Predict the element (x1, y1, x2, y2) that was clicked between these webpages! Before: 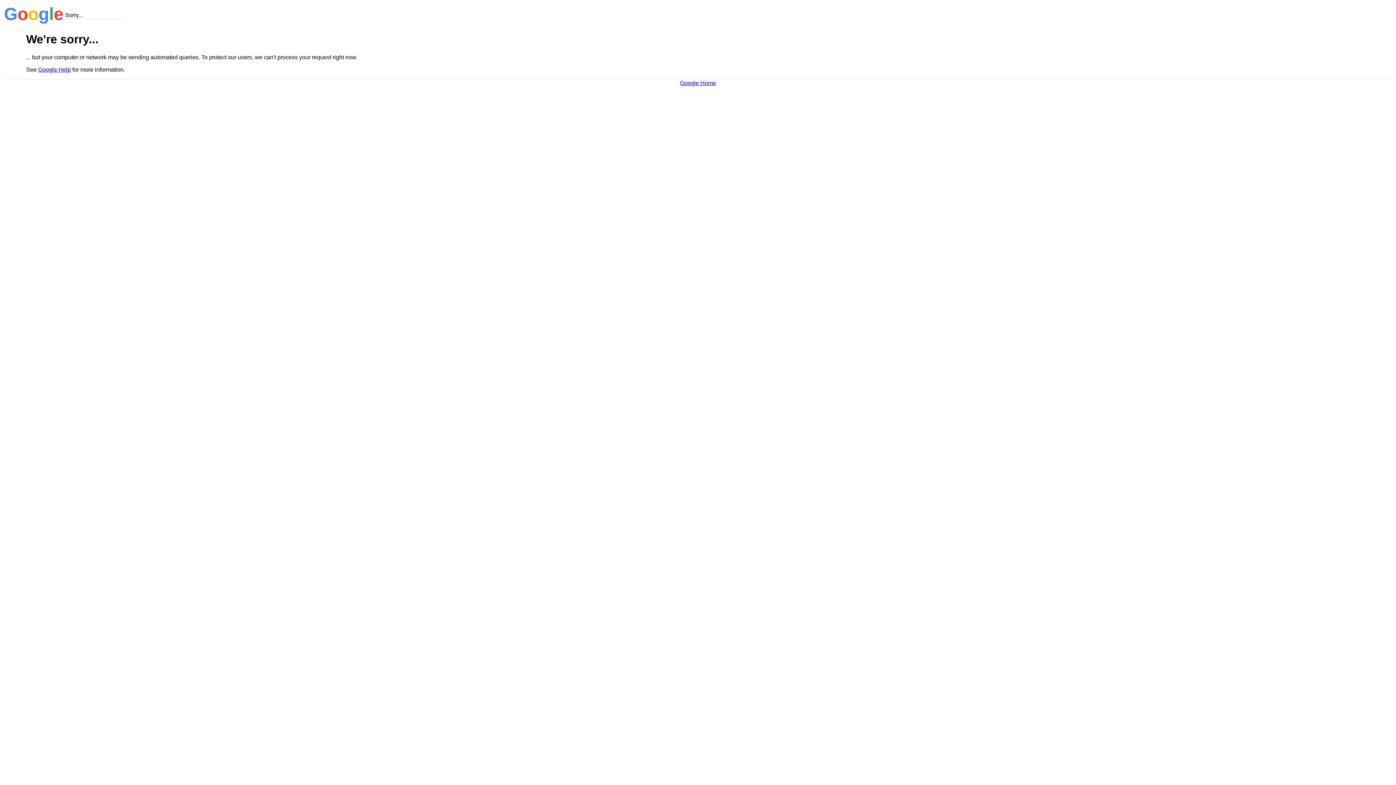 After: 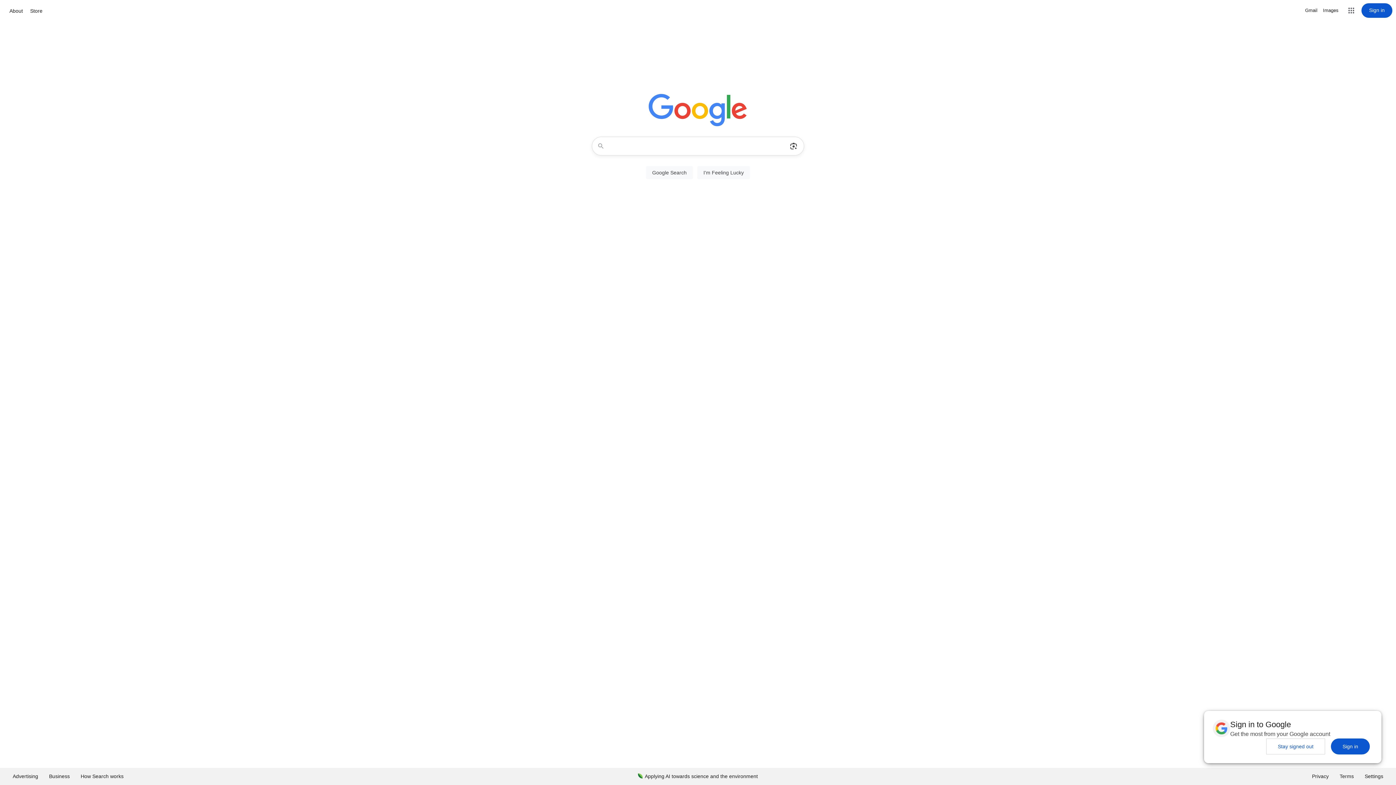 Action: bbox: (680, 79, 716, 86) label: Google Home